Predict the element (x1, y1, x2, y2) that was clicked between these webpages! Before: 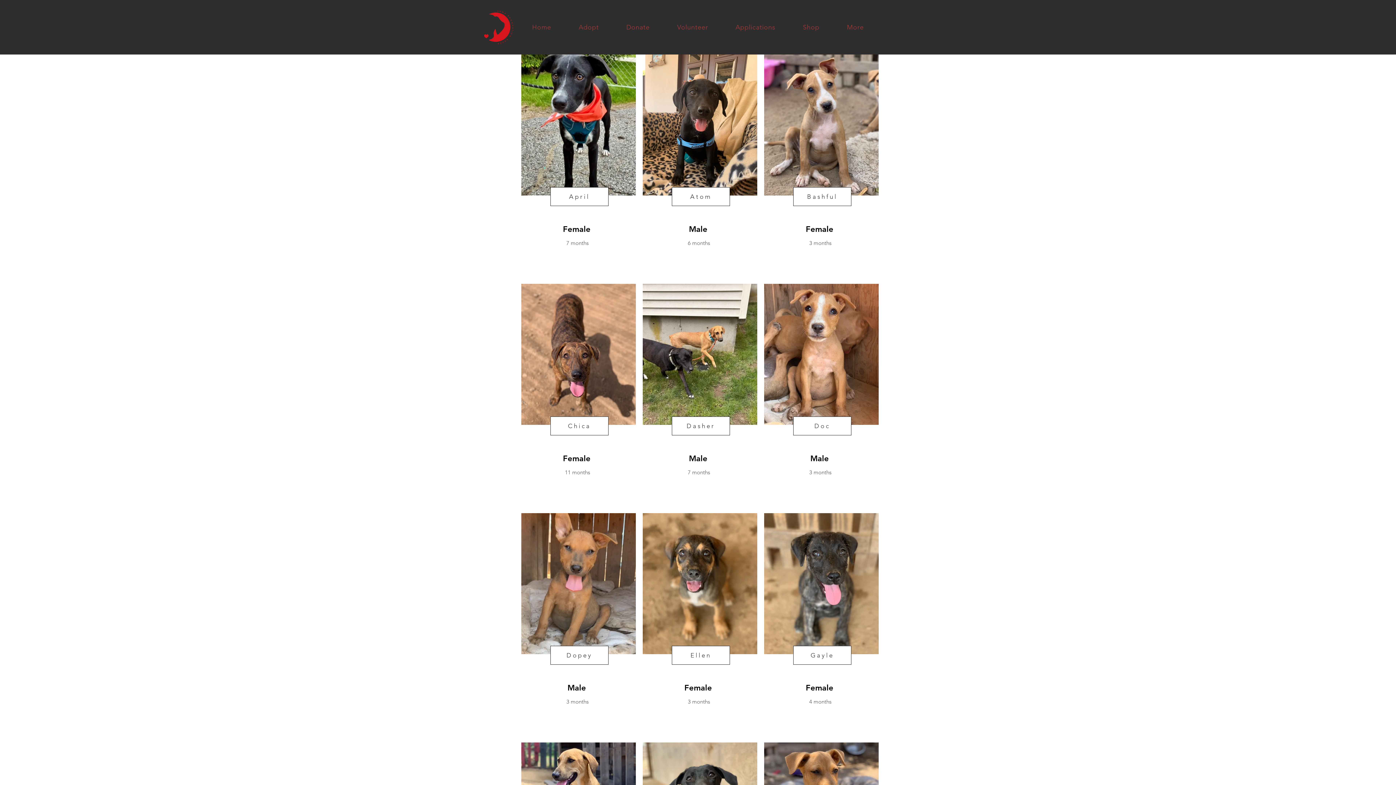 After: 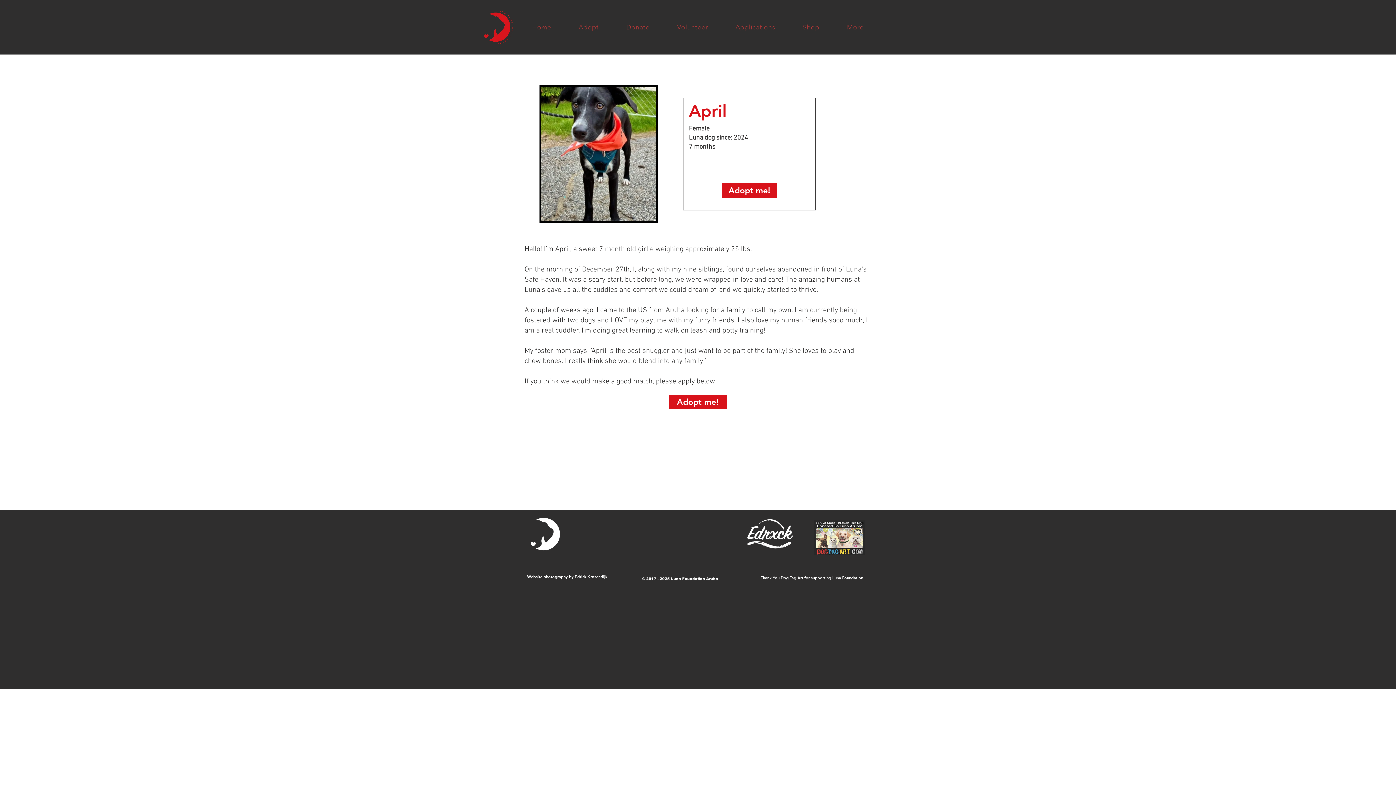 Action: label:      bbox: (550, 187, 608, 206)